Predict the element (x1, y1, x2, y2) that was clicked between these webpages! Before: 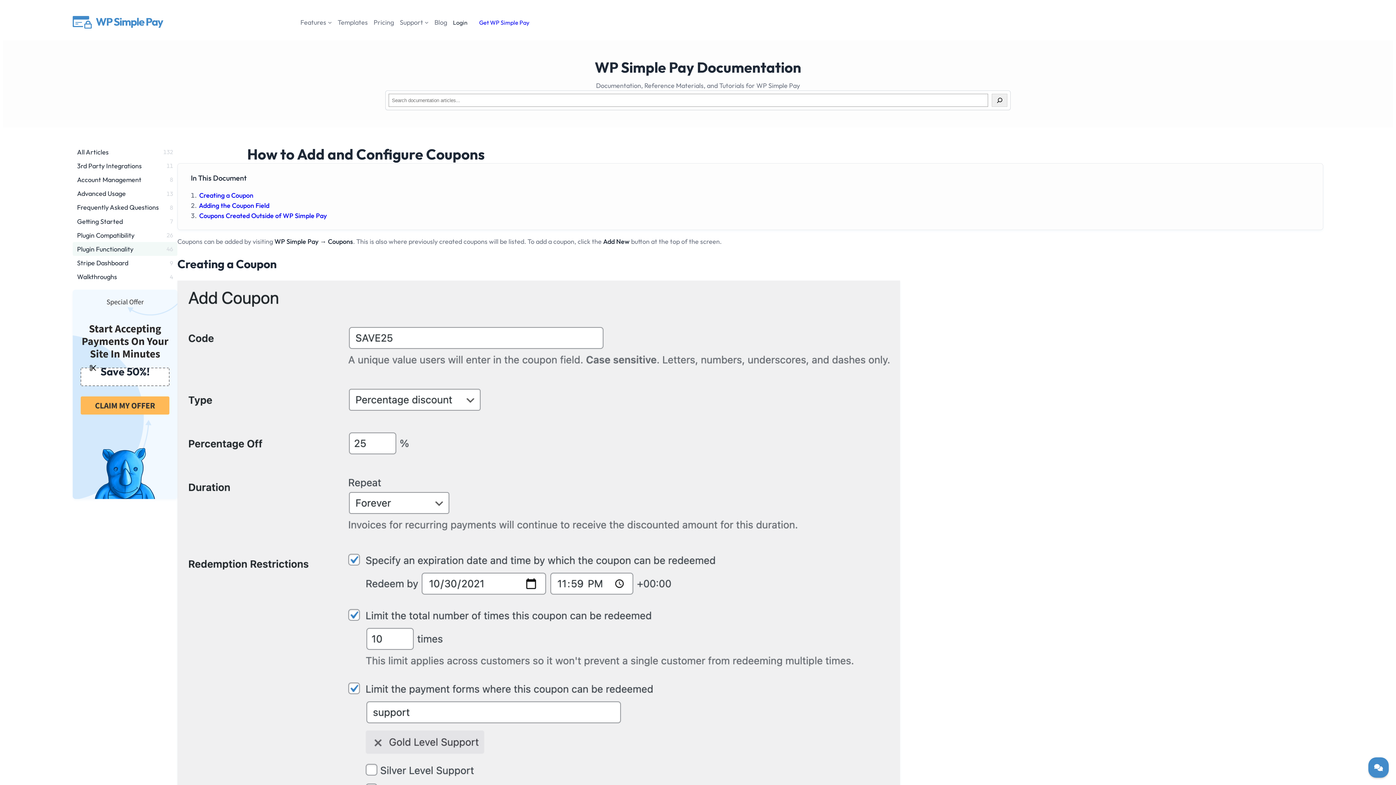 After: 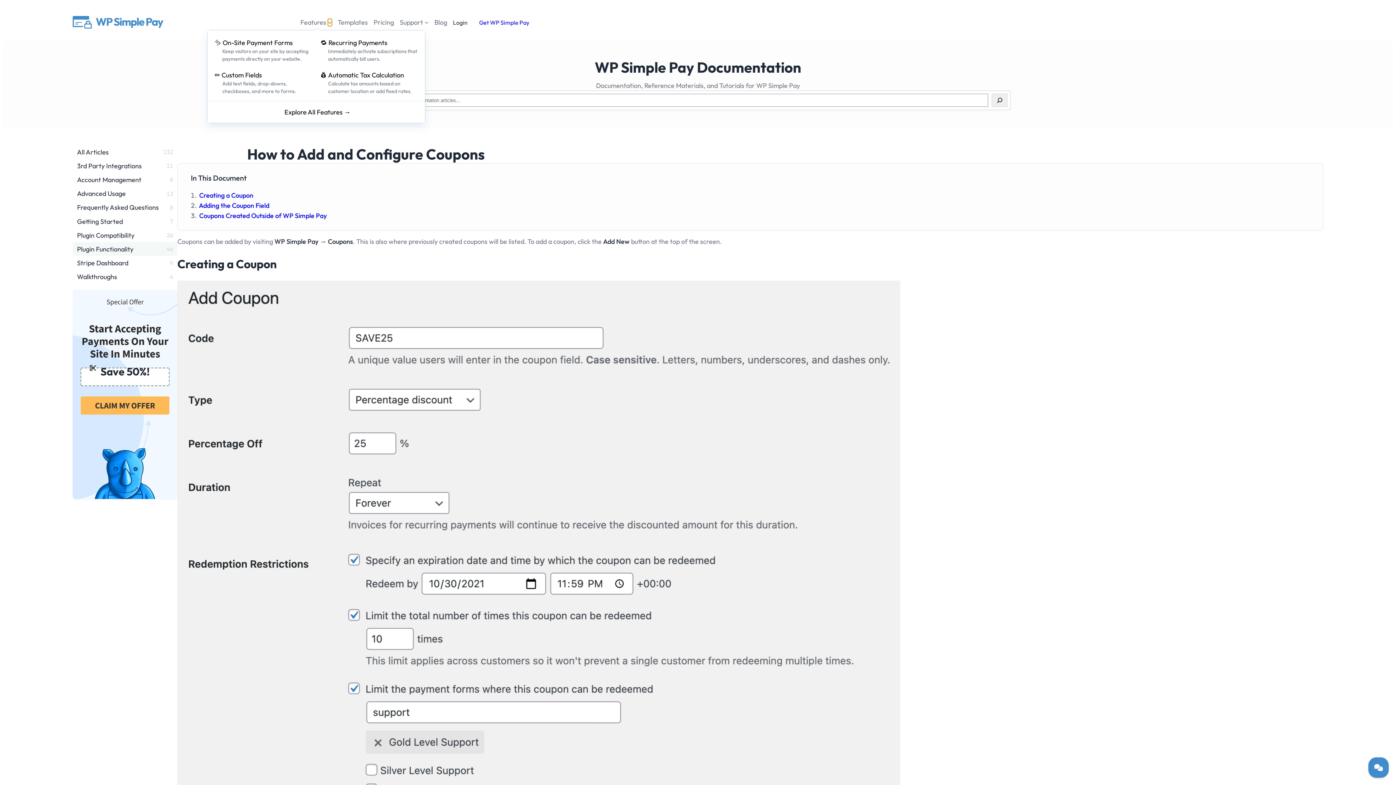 Action: label: Features submenu bbox: (327, 20, 331, 24)